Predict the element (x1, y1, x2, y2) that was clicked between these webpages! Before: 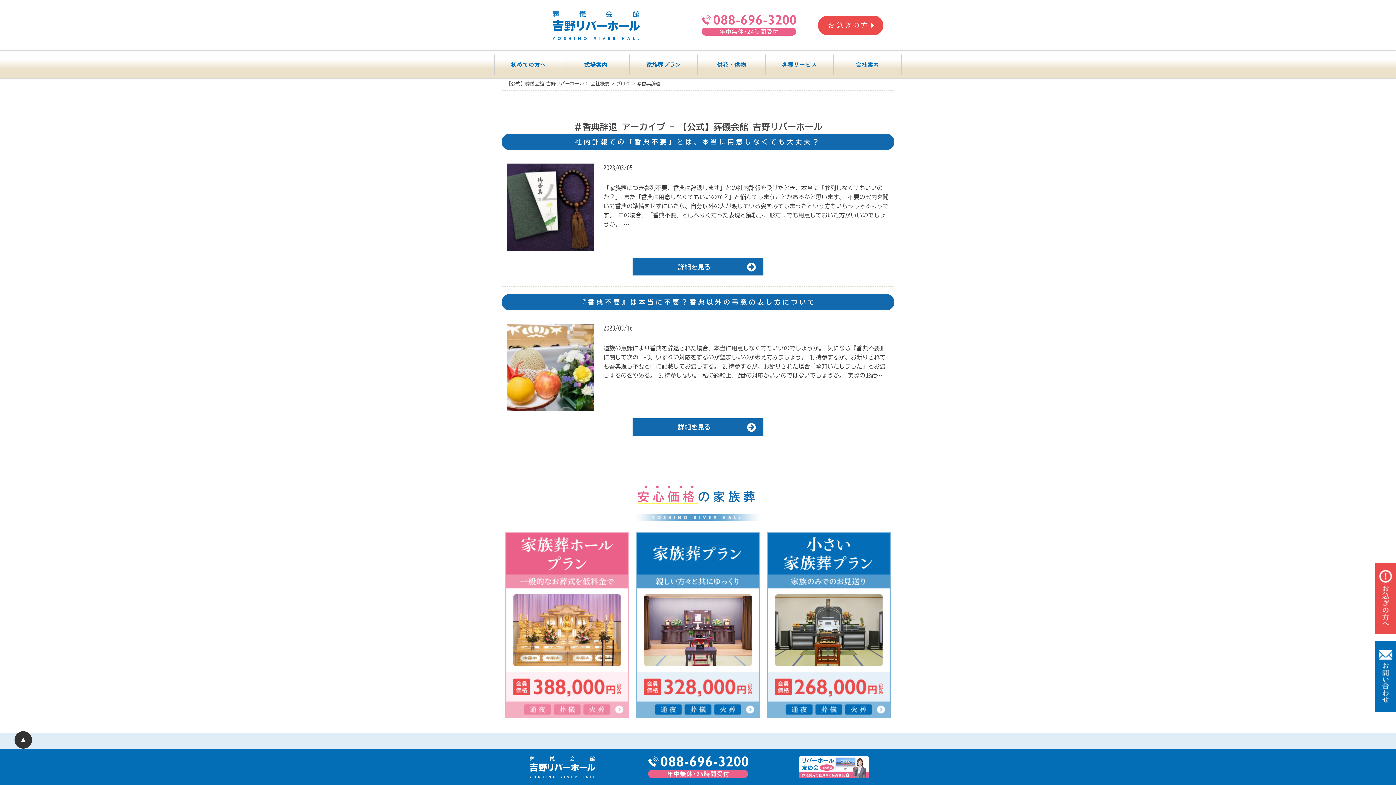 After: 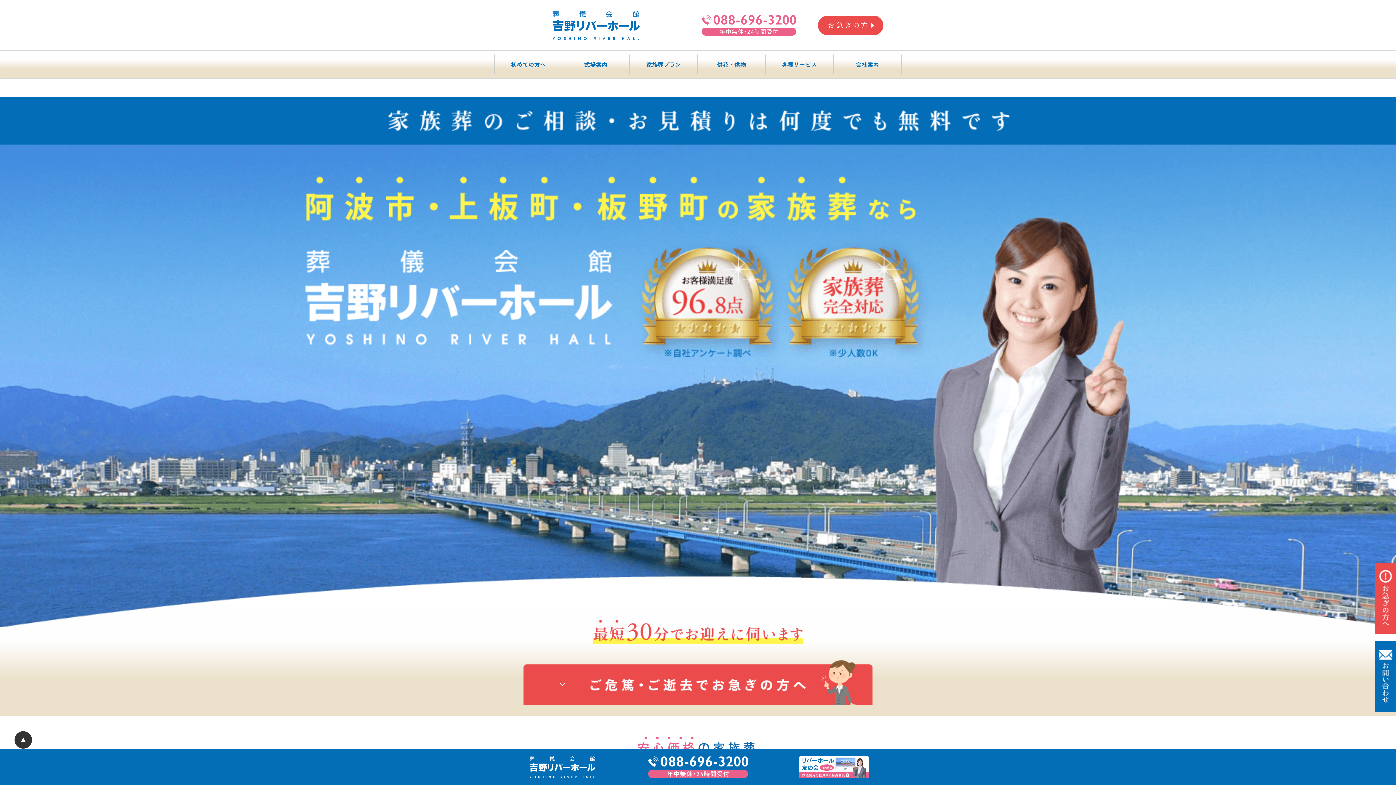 Action: bbox: (526, 774, 598, 780)